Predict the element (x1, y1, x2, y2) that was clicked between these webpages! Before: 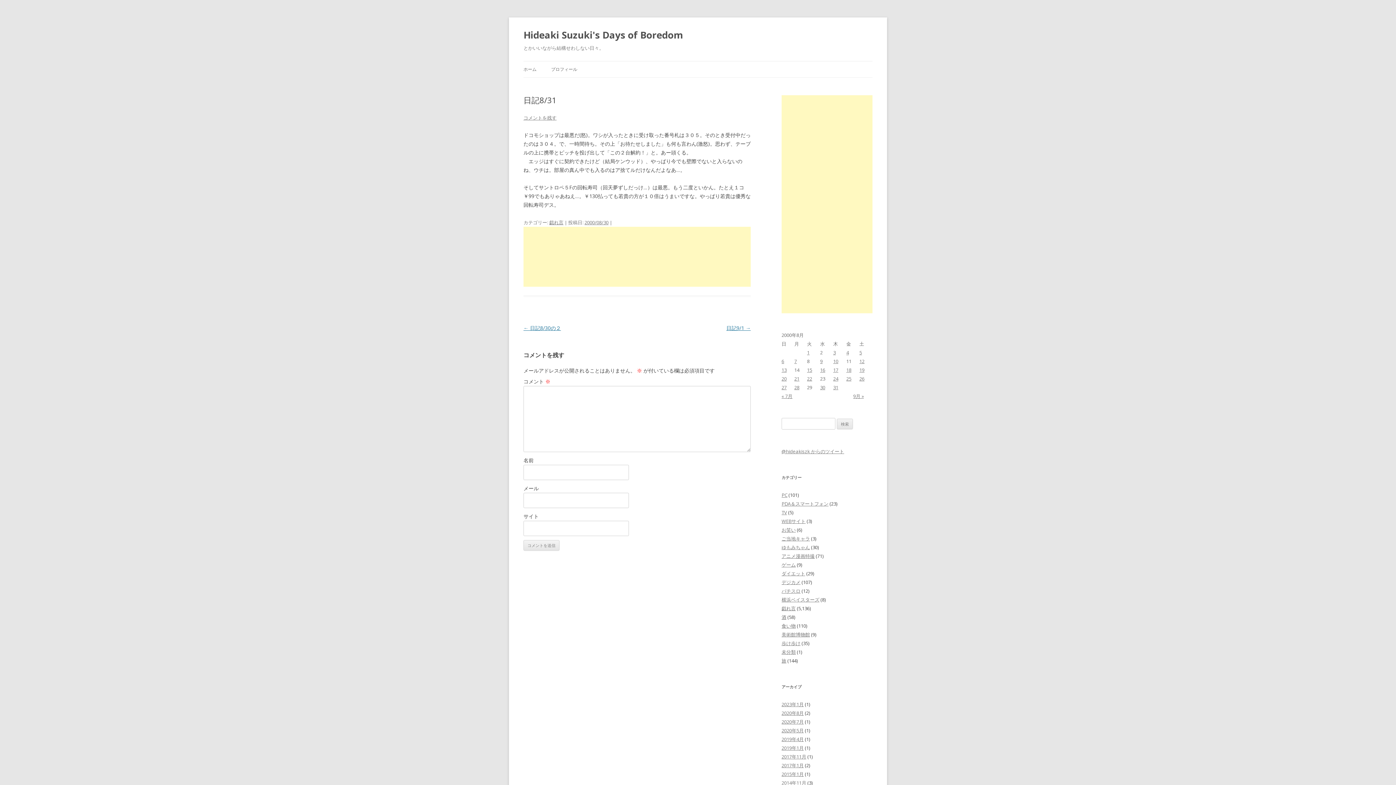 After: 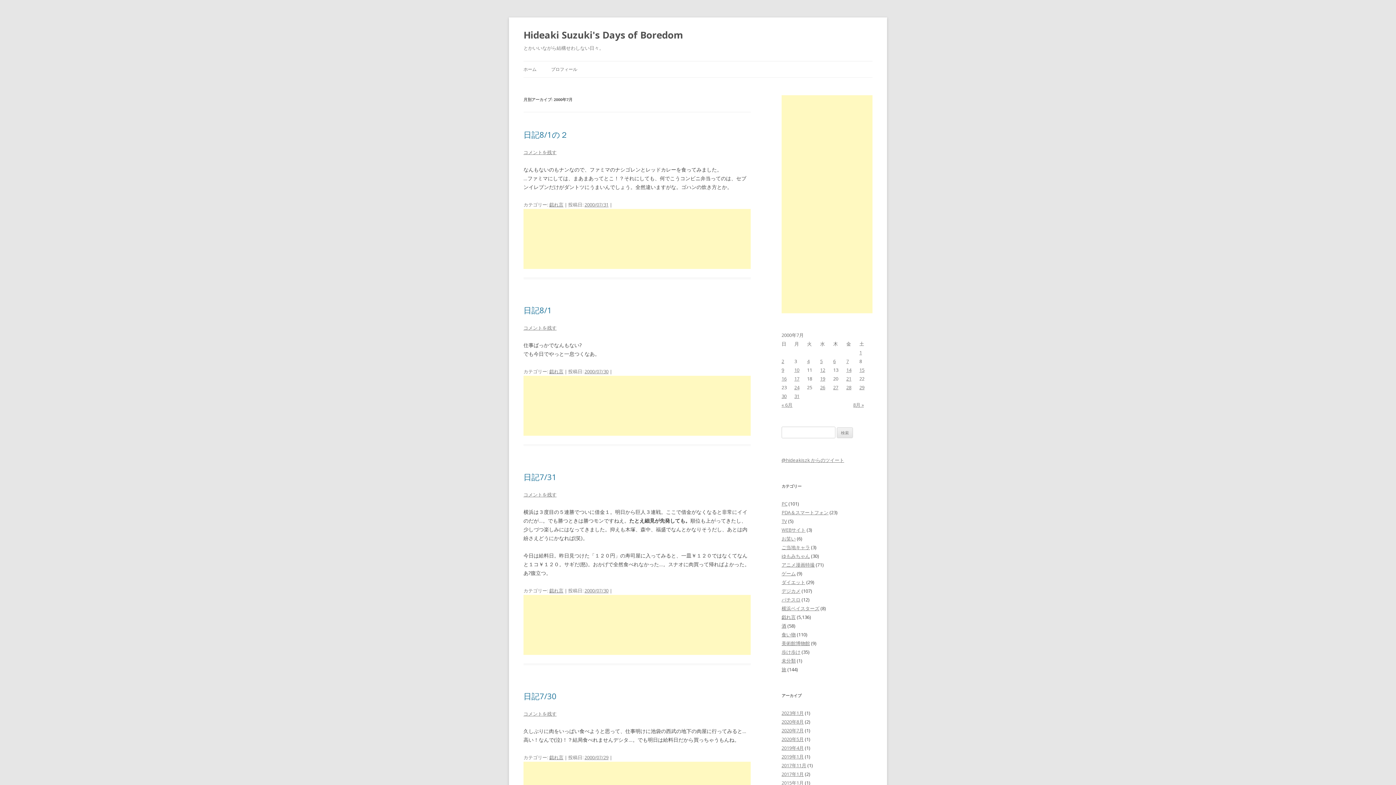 Action: bbox: (781, 393, 792, 399) label: « 7月